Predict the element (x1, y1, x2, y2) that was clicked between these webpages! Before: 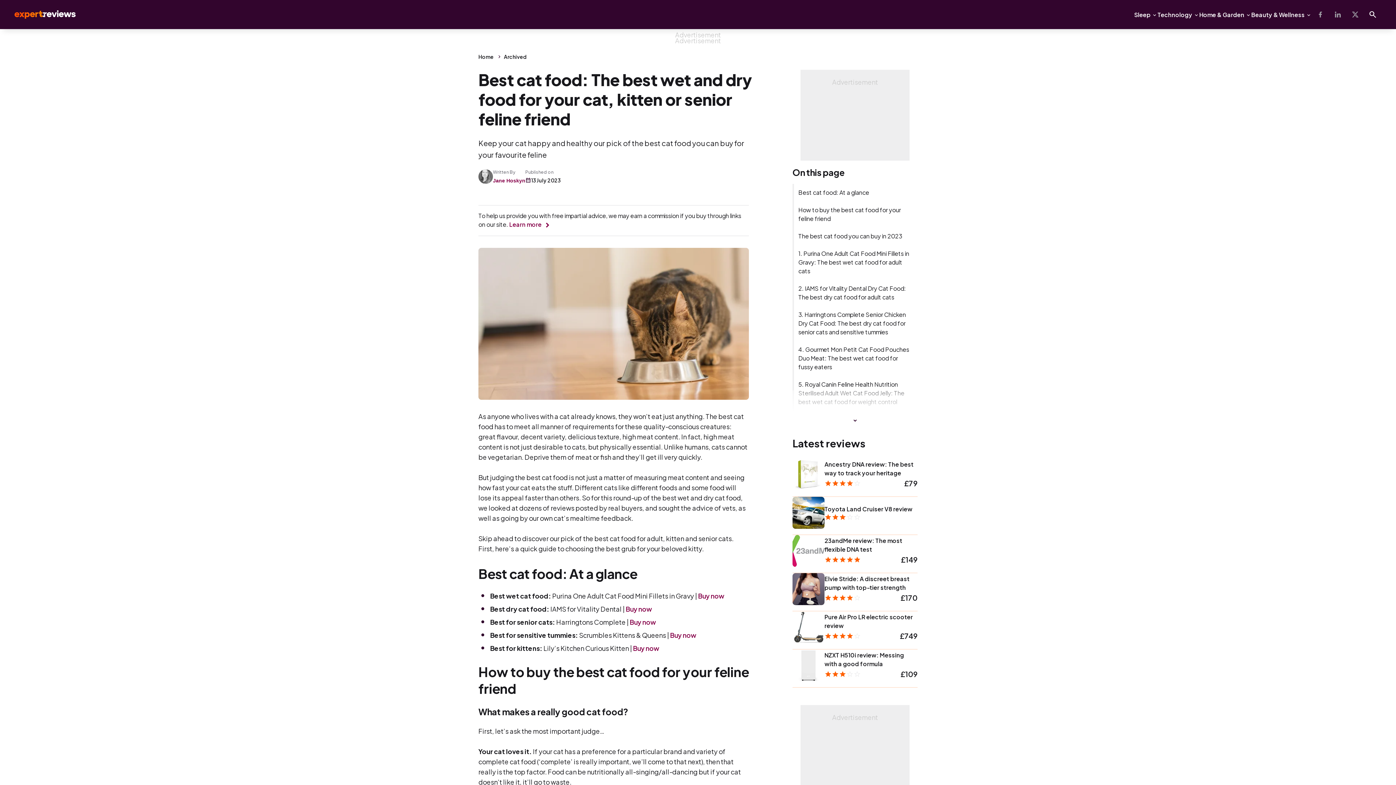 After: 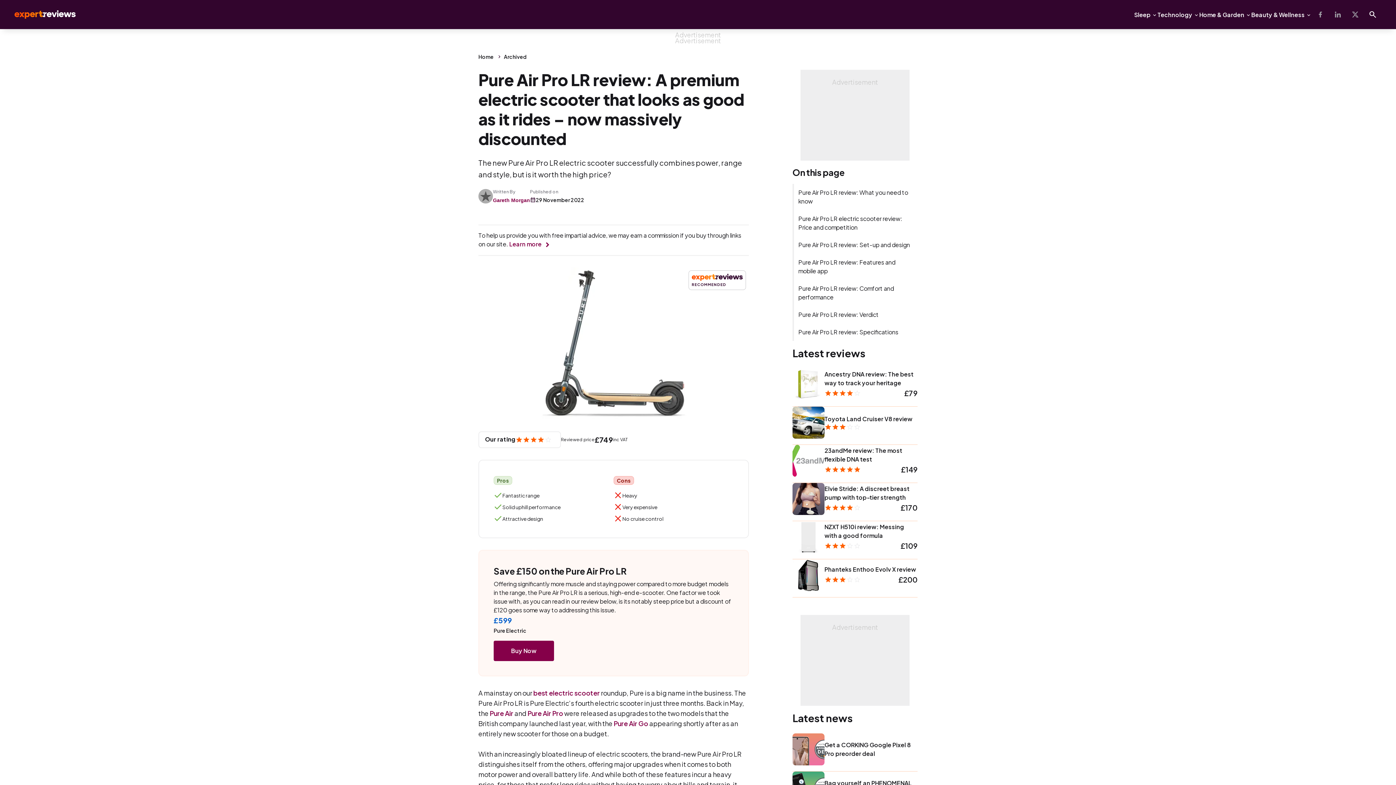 Action: bbox: (824, 613, 917, 630) label: Pure Air Pro LR electric scooter review